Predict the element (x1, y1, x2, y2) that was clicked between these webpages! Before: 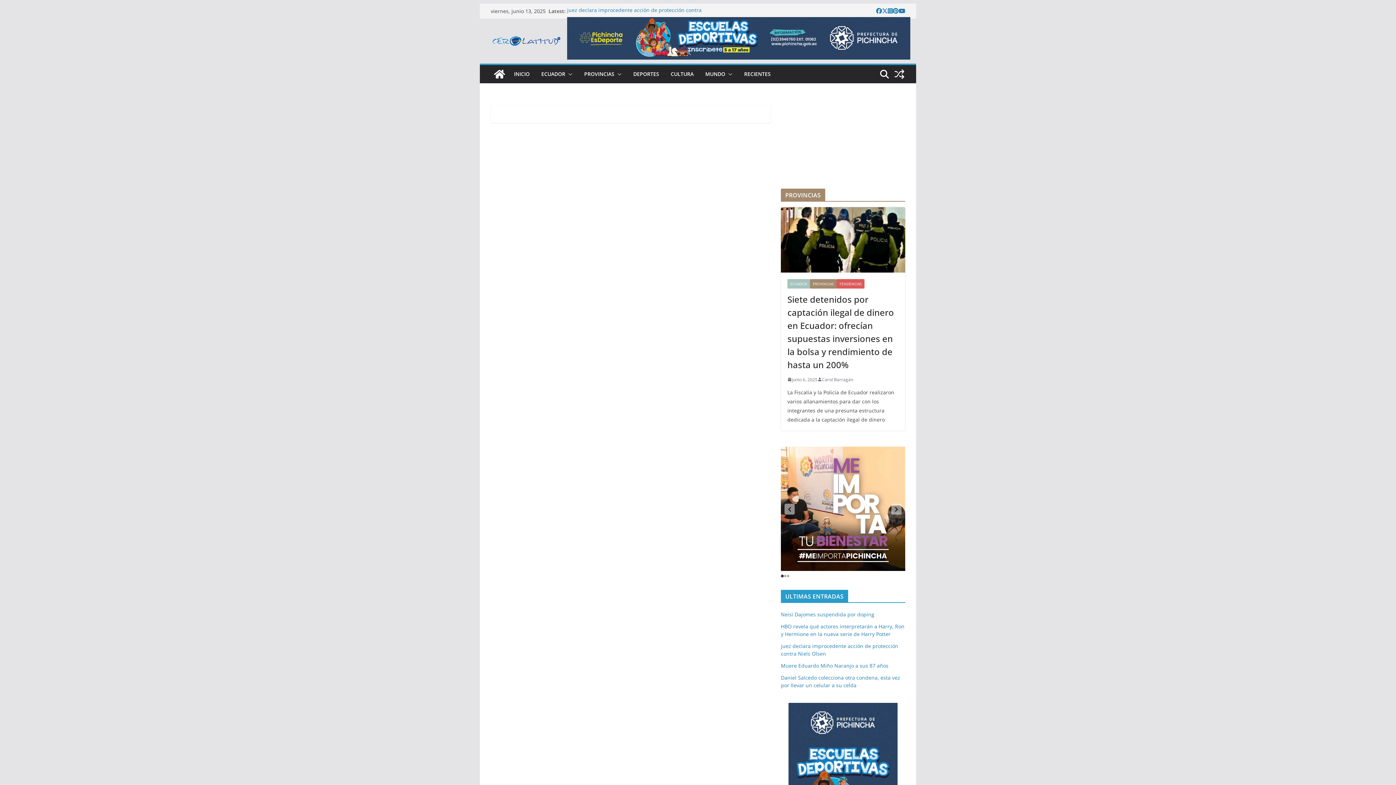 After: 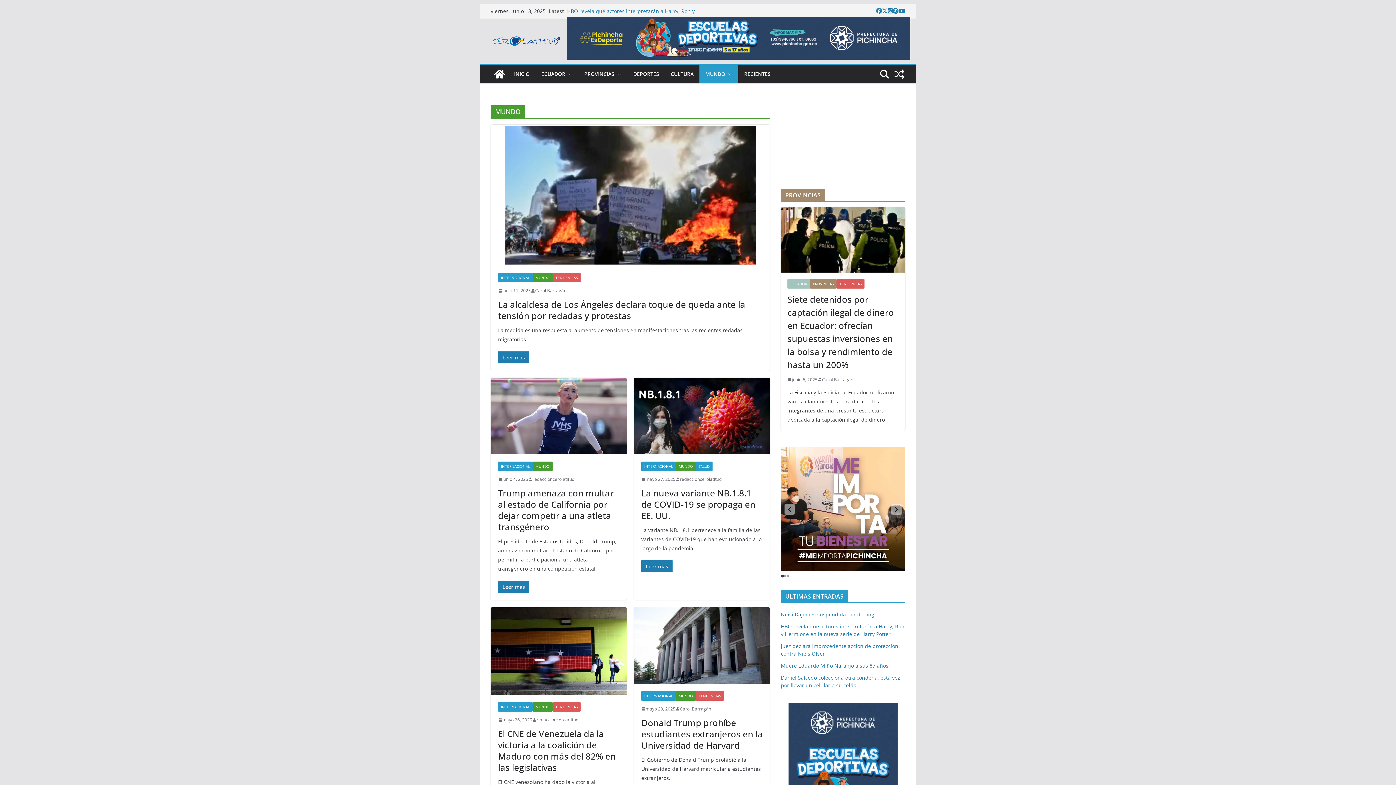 Action: bbox: (705, 69, 725, 79) label: MUNDO